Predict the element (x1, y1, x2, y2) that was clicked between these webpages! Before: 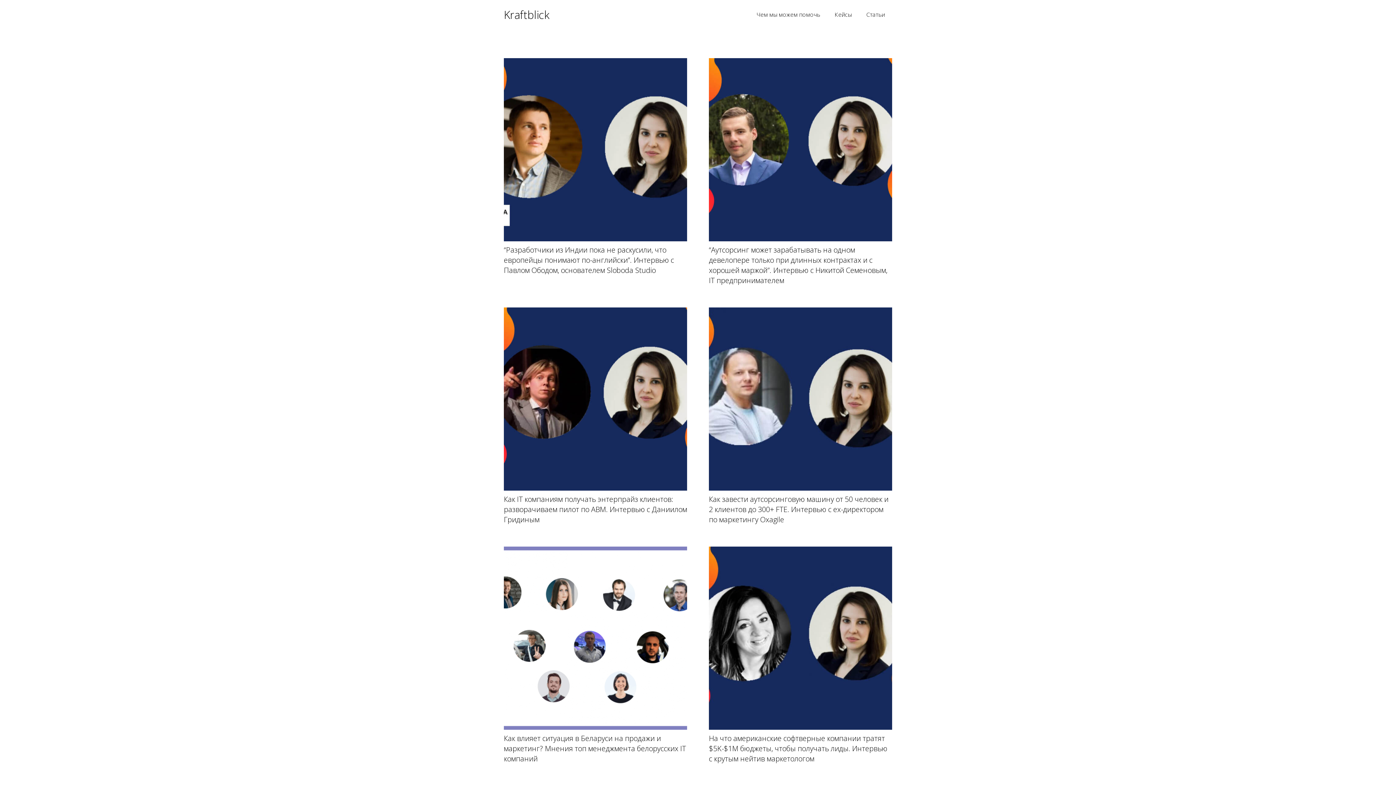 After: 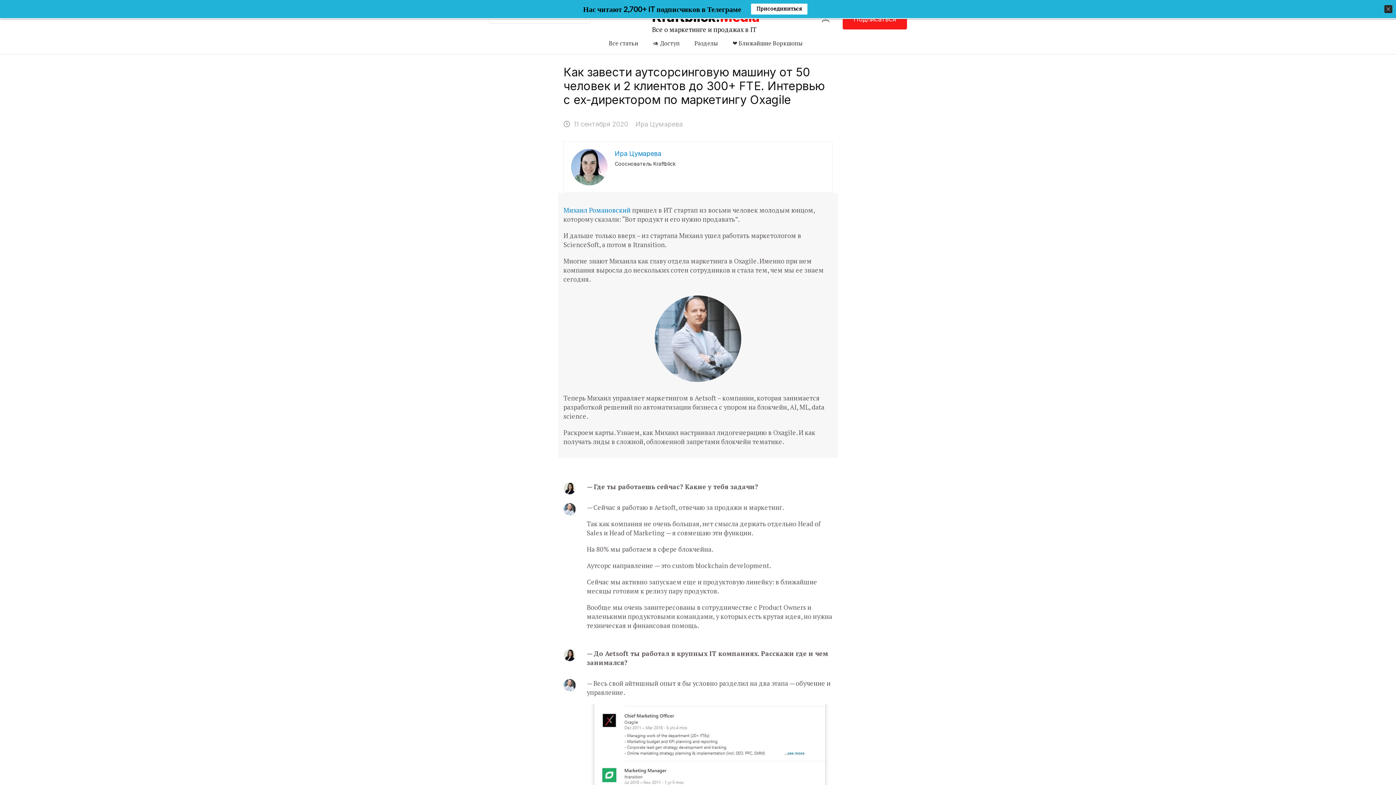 Action: label: Как завести аутсорсинговую машину от 50 человек и 2 клиентов до 300+ FTE. Интервью с ex-директором по маркетингу Oxagile bbox: (709, 307, 892, 490)